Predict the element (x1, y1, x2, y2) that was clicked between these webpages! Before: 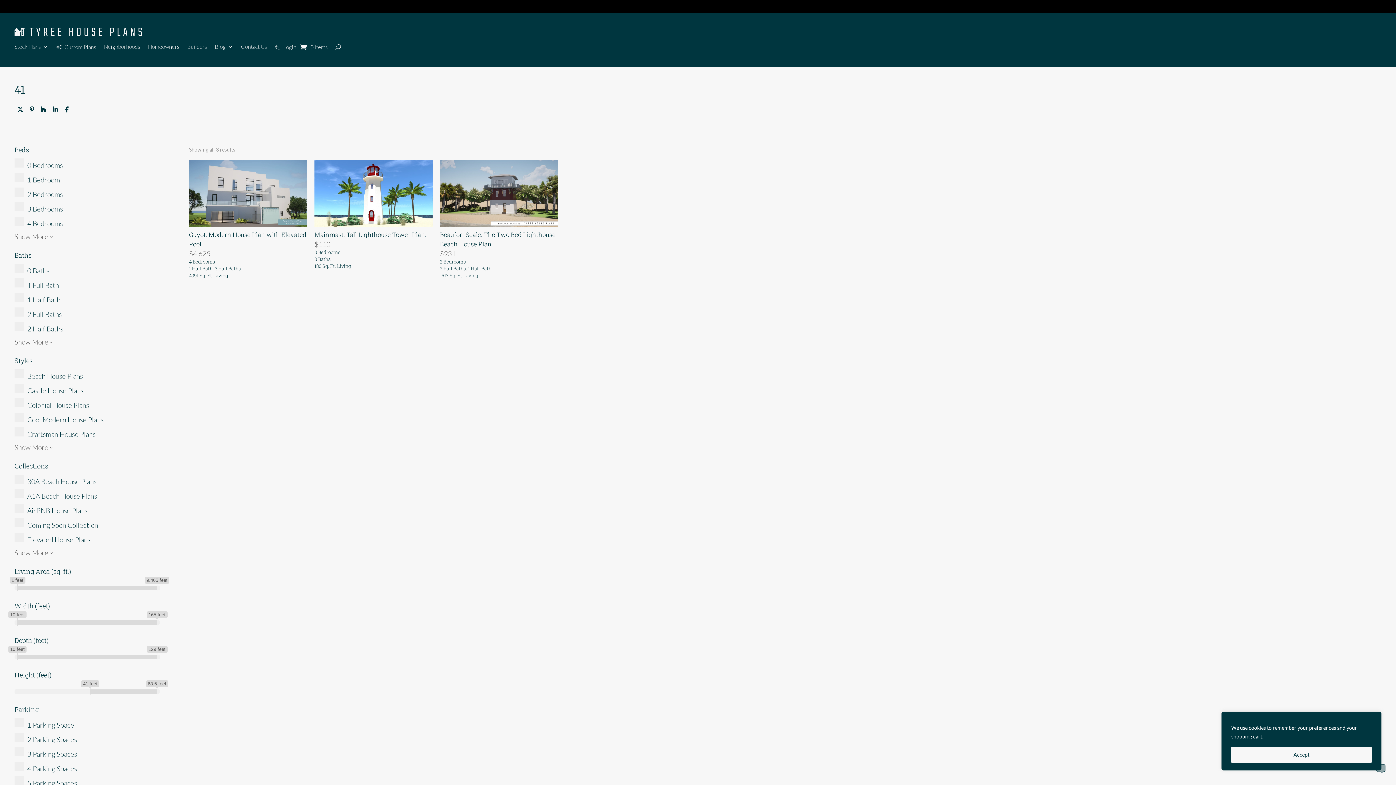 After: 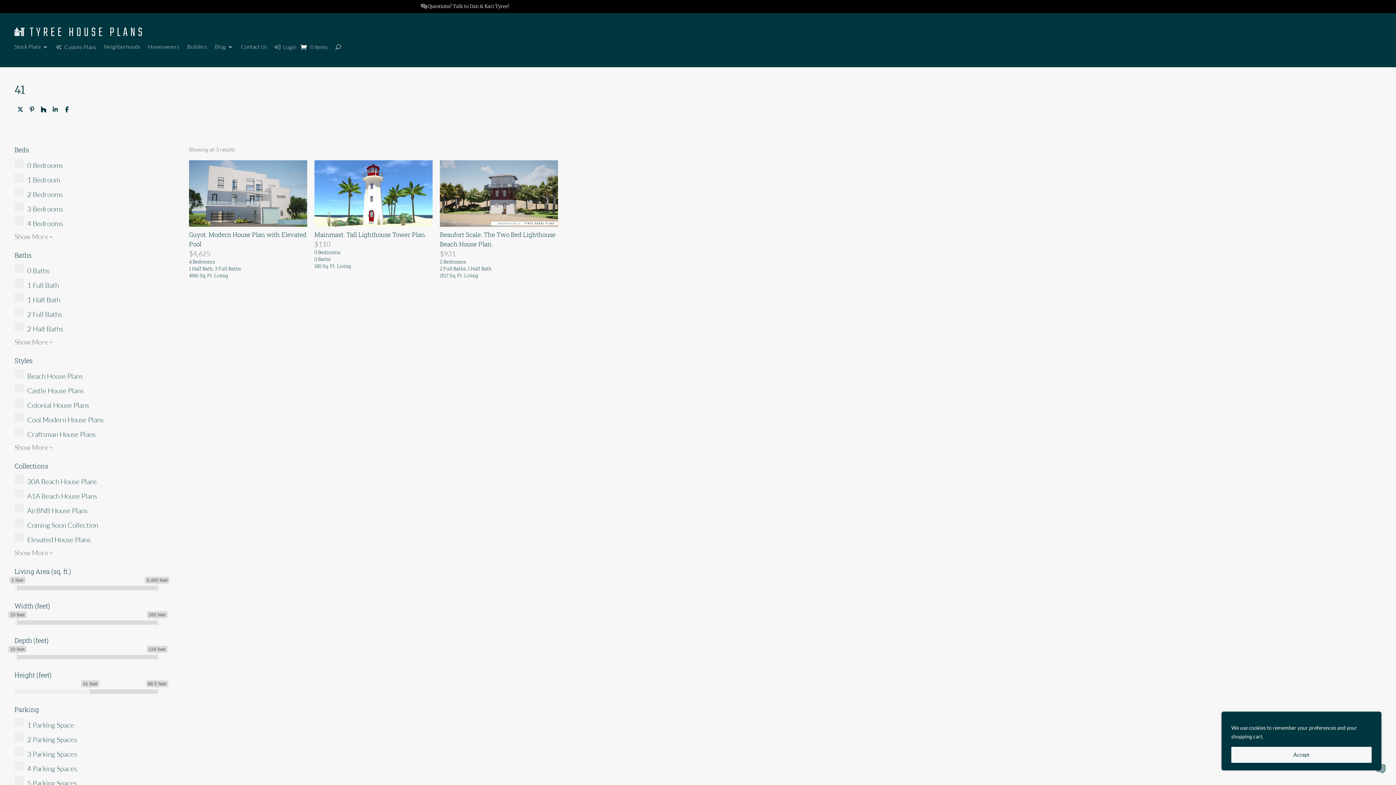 Action: bbox: (61, 103, 72, 115) label: Share On Facebook